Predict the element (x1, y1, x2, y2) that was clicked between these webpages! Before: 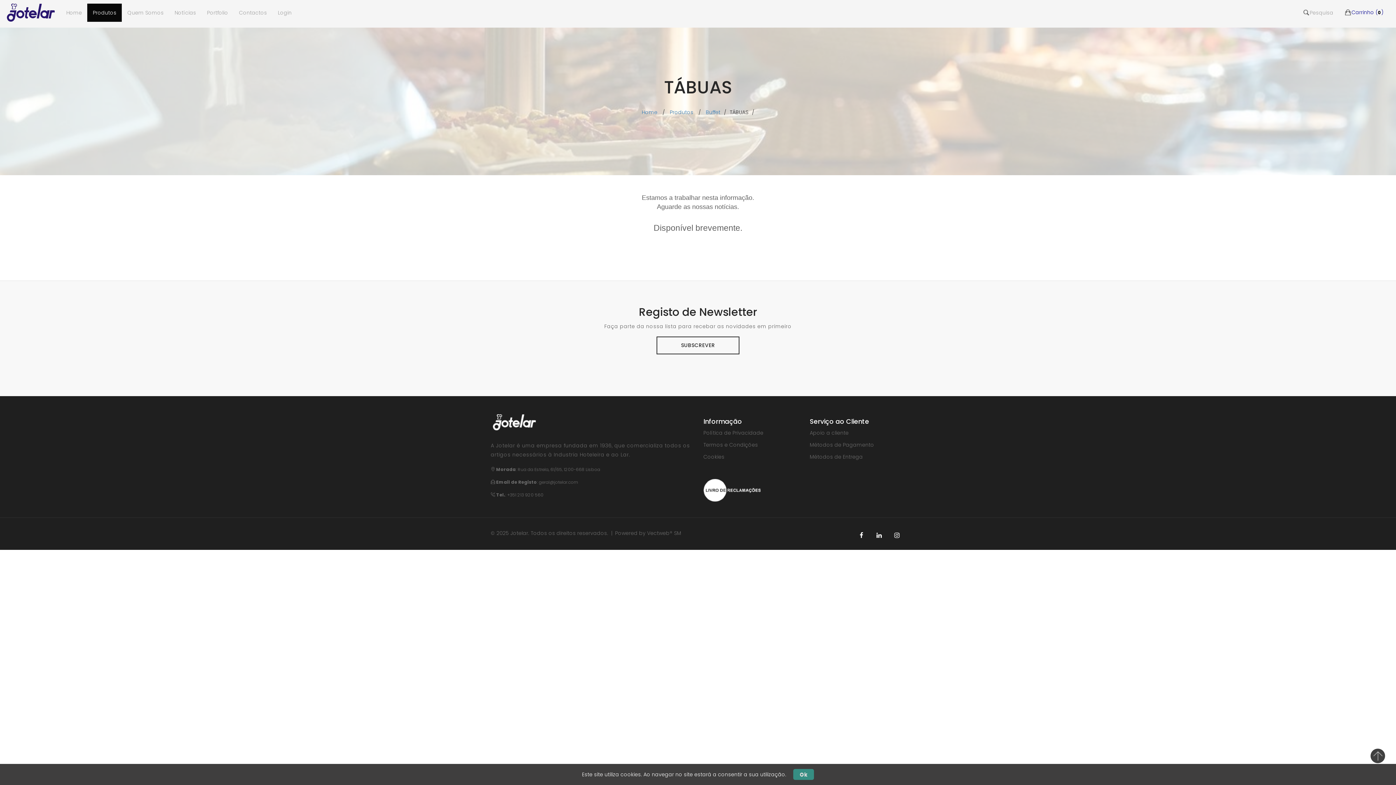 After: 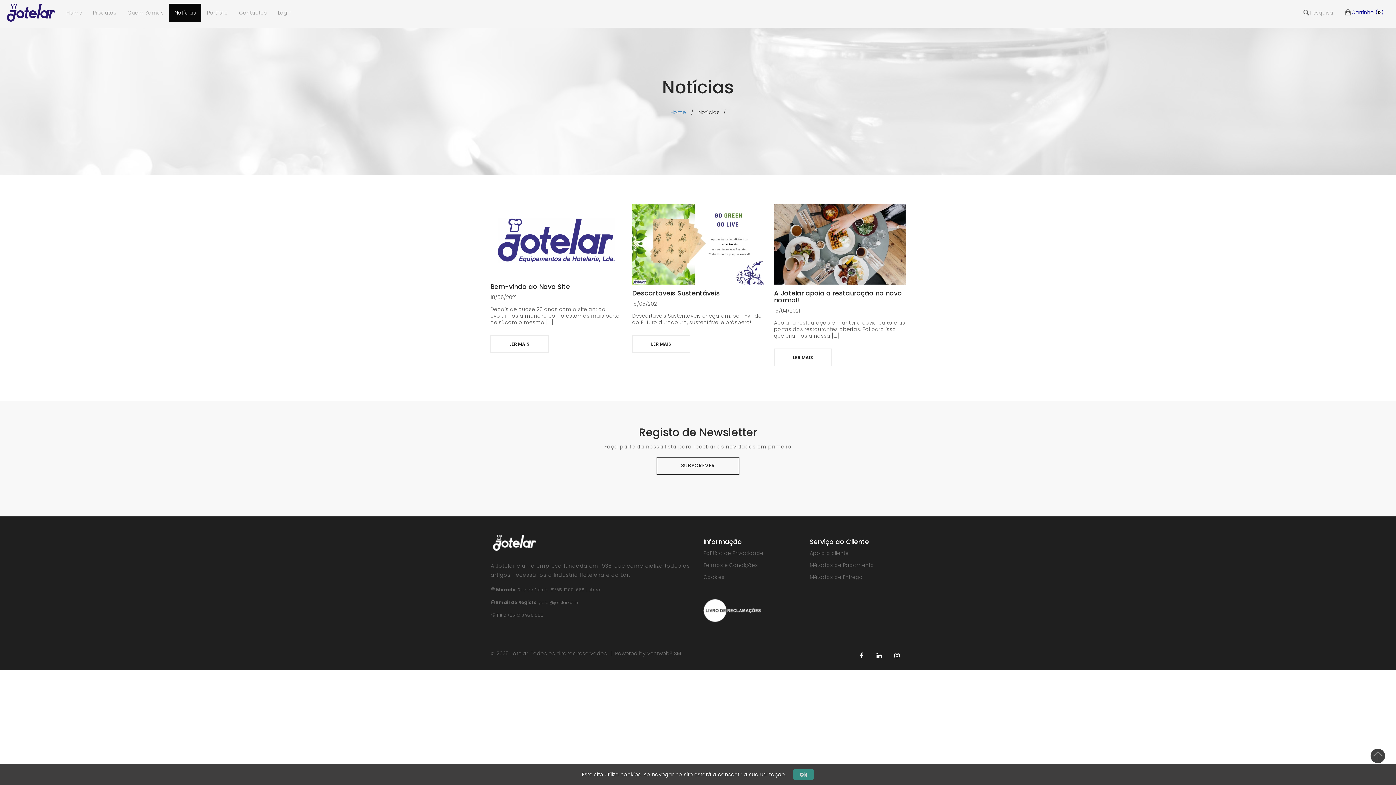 Action: bbox: (169, 3, 201, 21) label: Notícias